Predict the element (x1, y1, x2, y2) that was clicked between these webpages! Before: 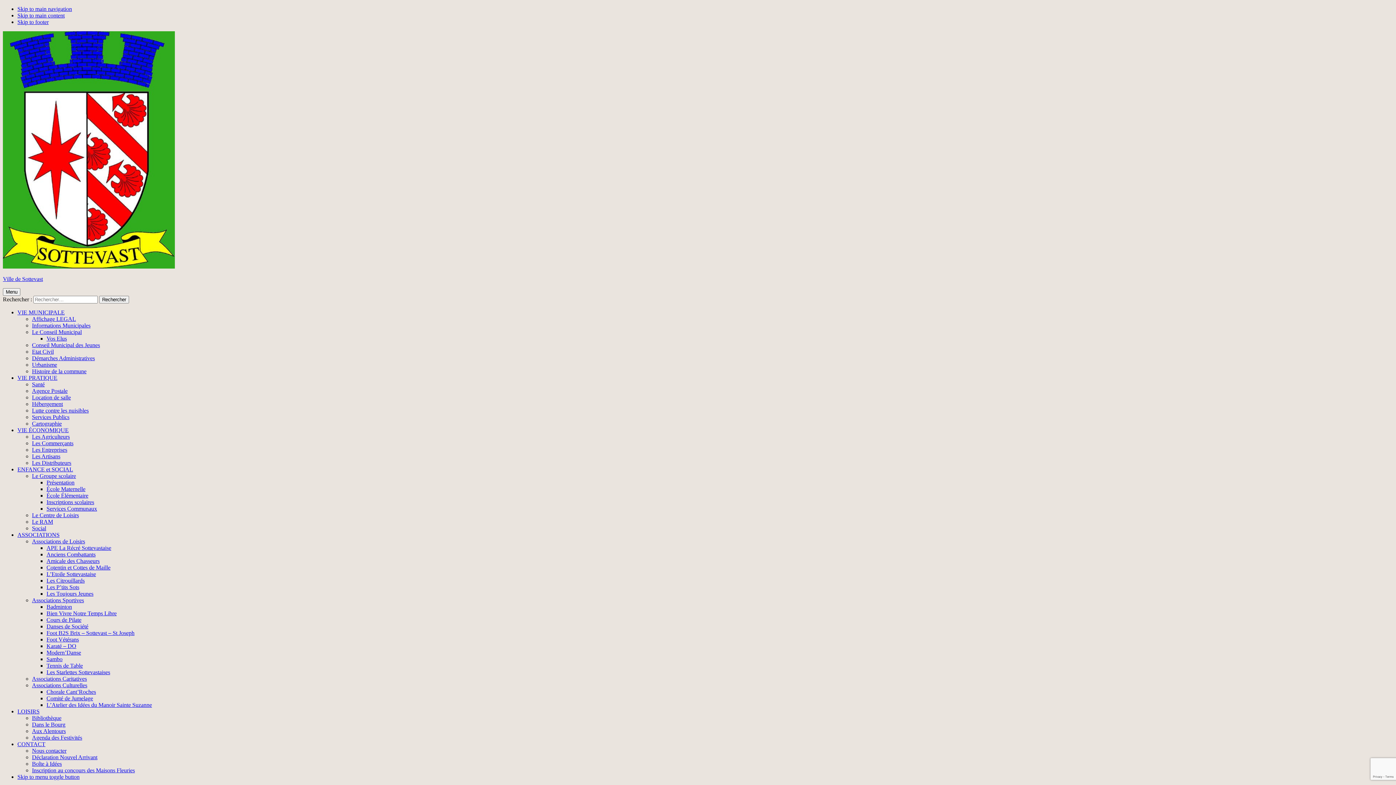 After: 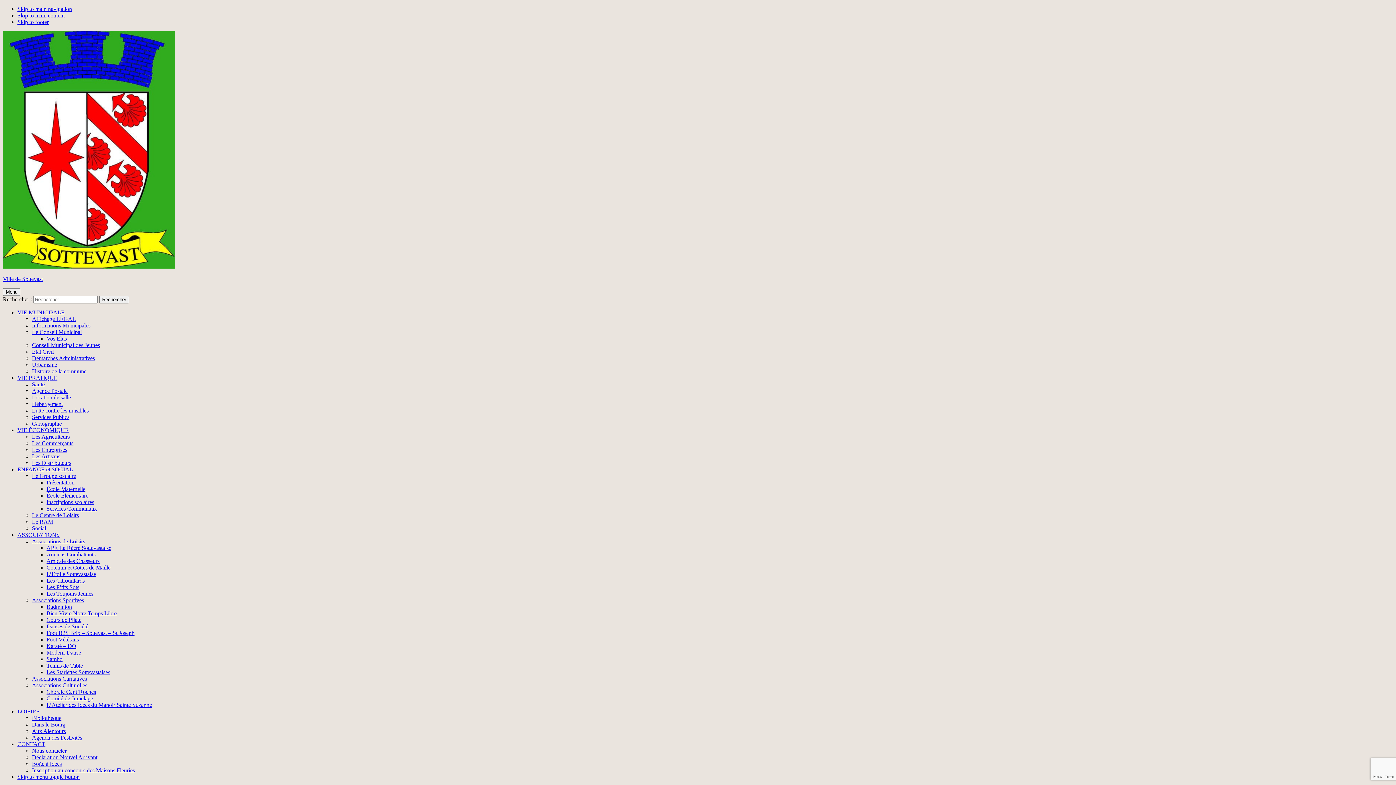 Action: label: Les Commerçants bbox: (32, 440, 73, 446)